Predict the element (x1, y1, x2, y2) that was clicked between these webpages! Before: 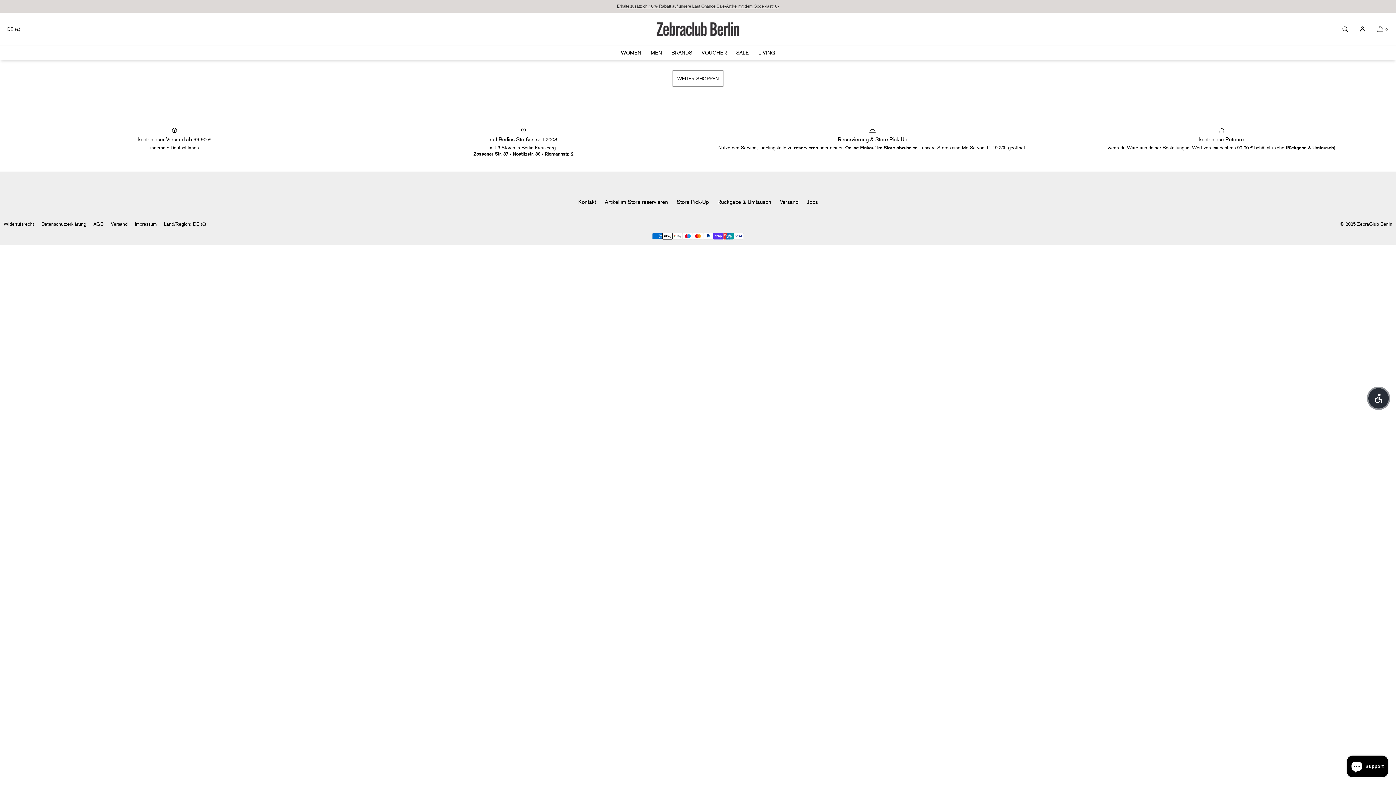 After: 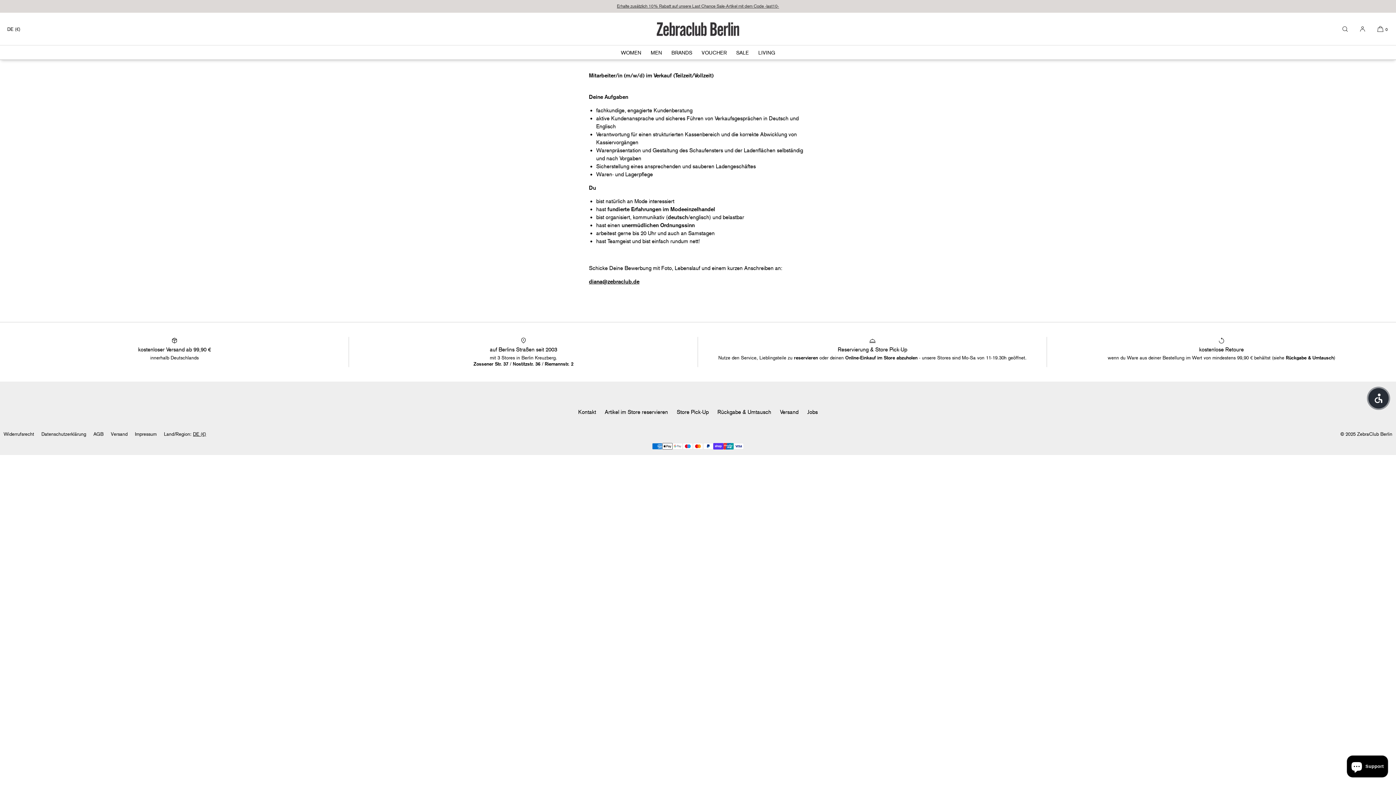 Action: label: Jobs bbox: (807, 197, 818, 207)